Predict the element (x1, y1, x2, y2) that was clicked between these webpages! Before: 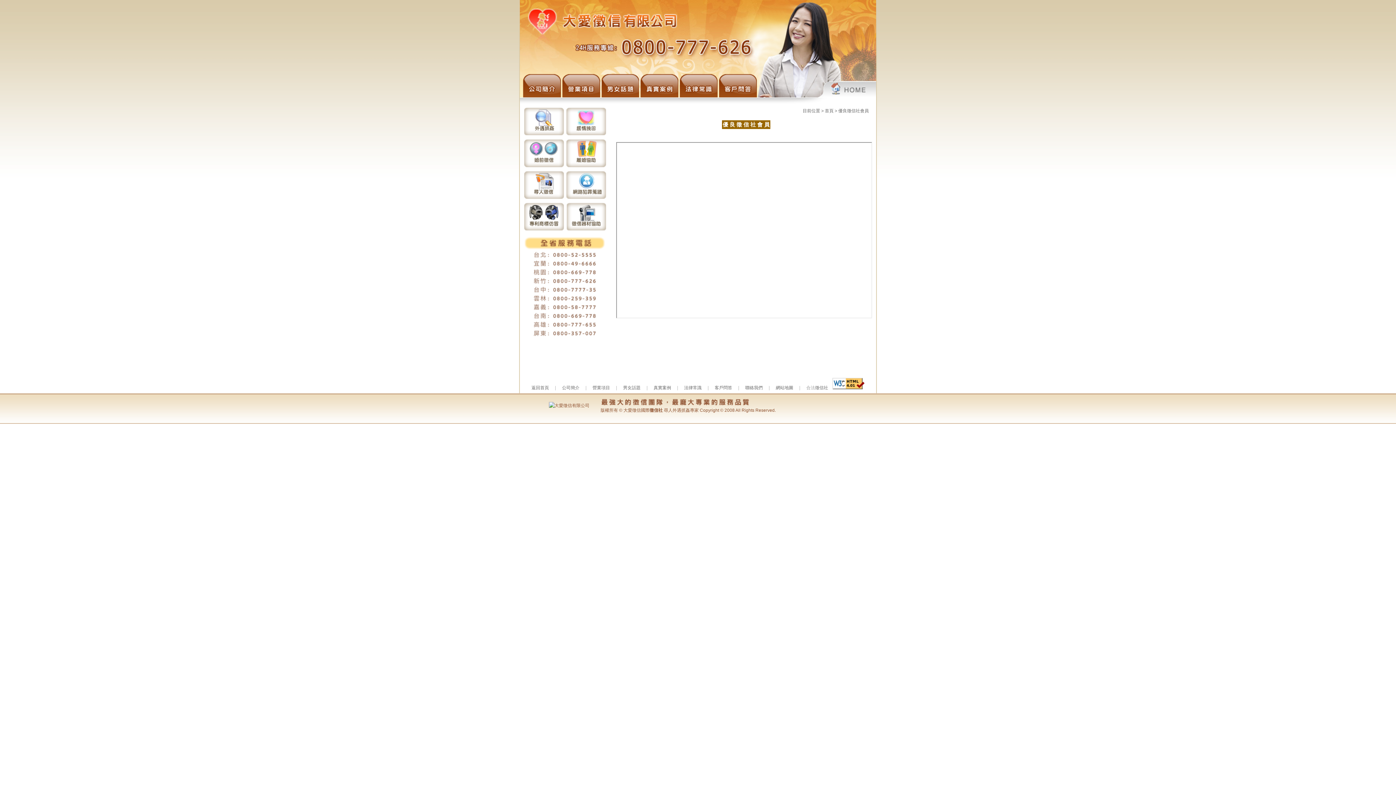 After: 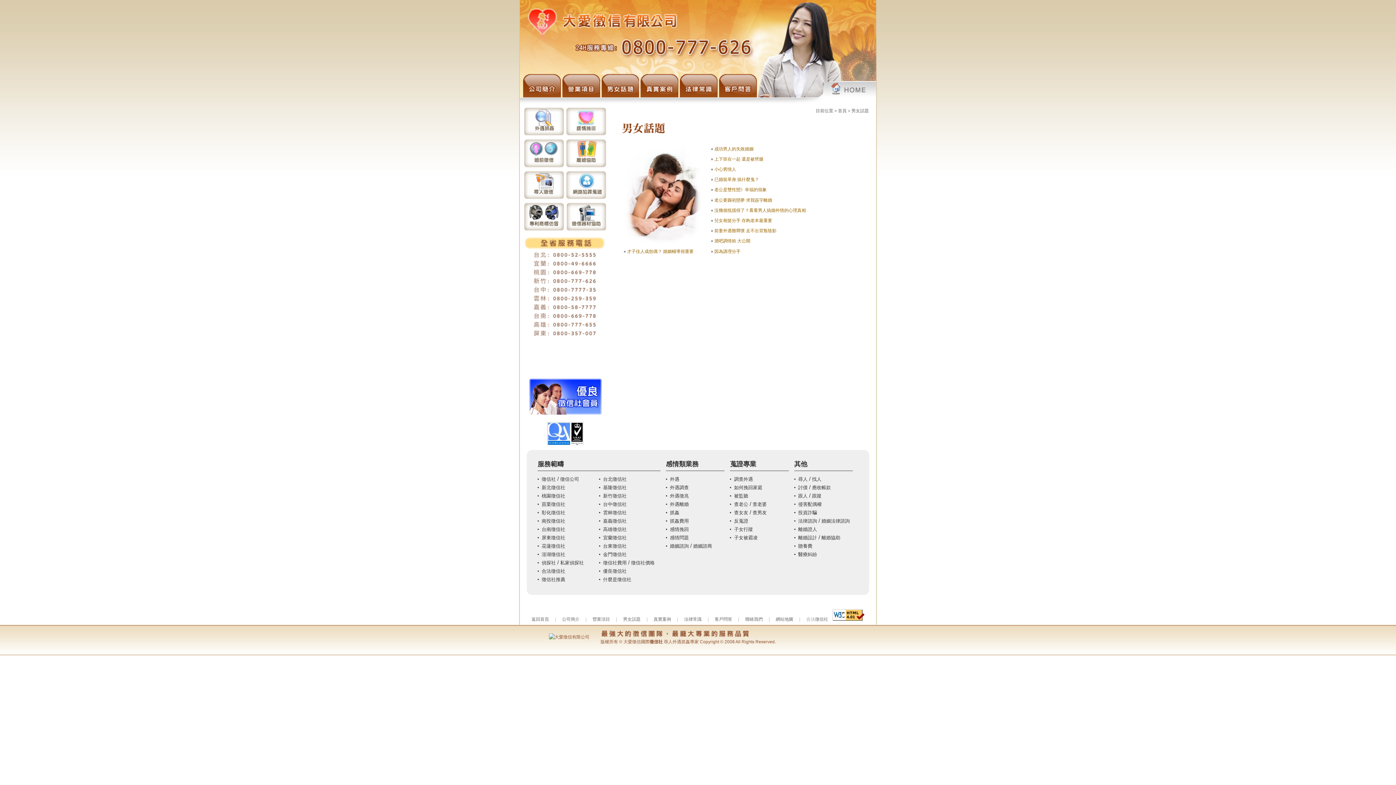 Action: bbox: (623, 385, 640, 390) label: 男女話題